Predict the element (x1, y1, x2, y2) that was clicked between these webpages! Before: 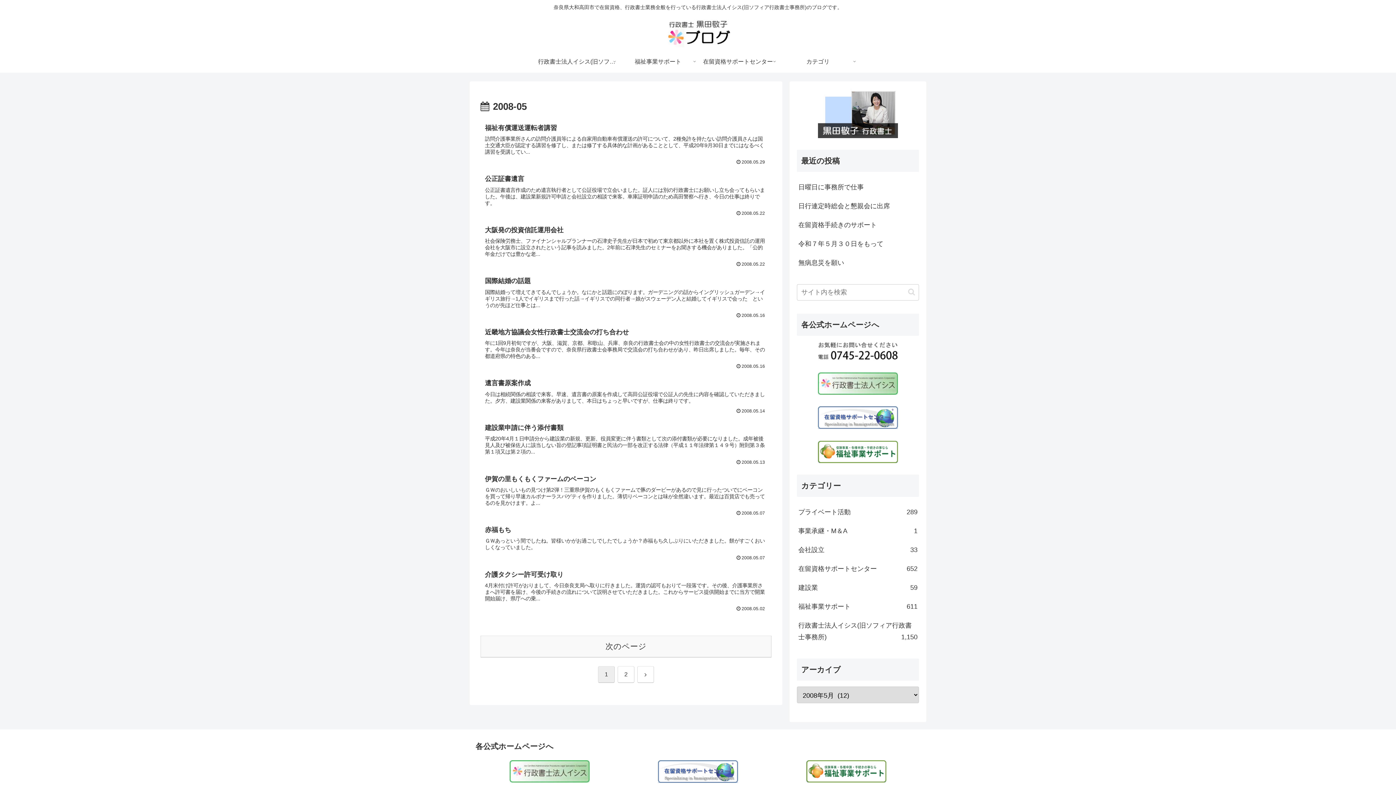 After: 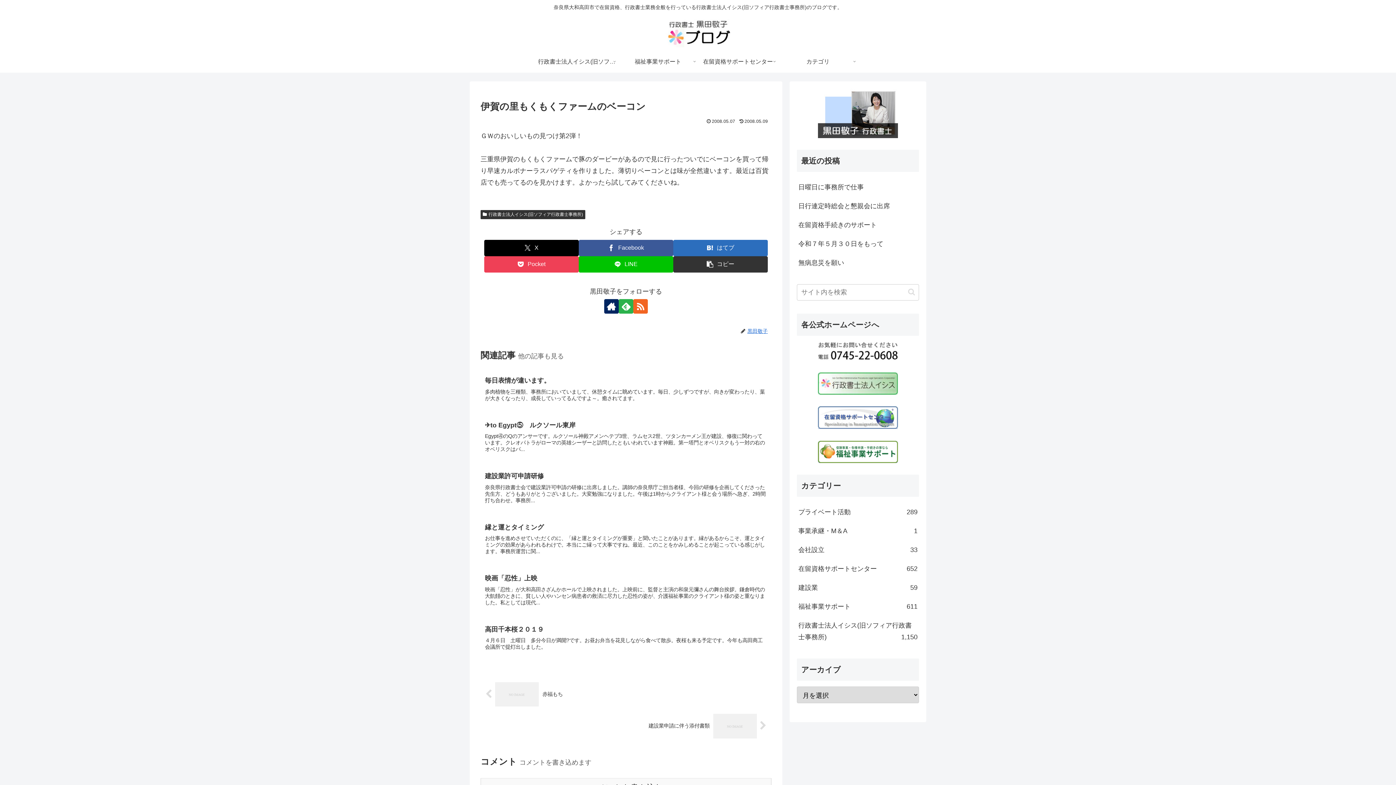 Action: bbox: (480, 469, 771, 520) label: 伊賀の里もくもくファームのベーコン
ＧＷのおいしいもの見つけ第2弾！三重県伊賀のもくもくファームで豚のダービーがあるので見に行ったついでにベーコンを買って帰り早速カルボナーラスパゲティを作りました。薄切りベーコンとは味が全然違います。最近は百貨店でも売ってるのを見かけます。よ...
2008.05.07